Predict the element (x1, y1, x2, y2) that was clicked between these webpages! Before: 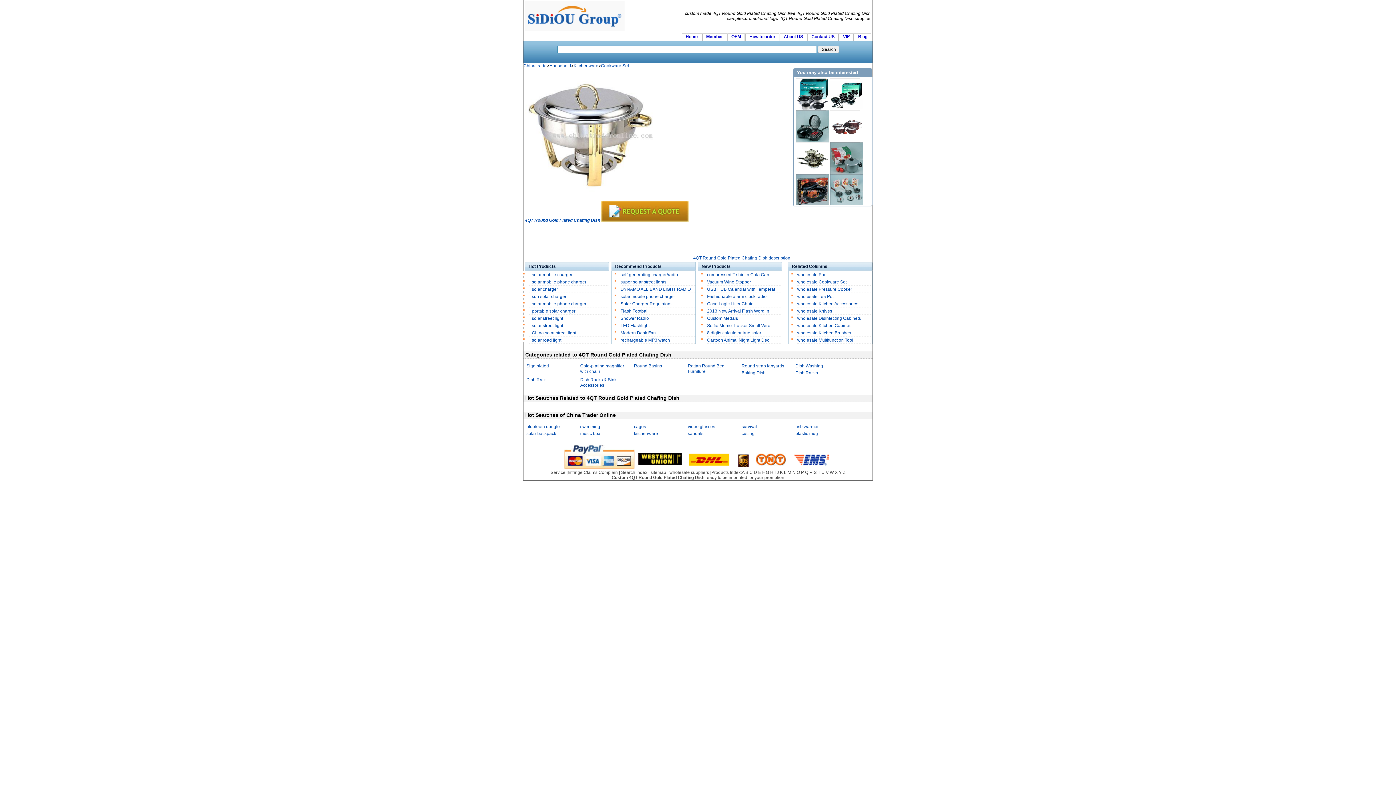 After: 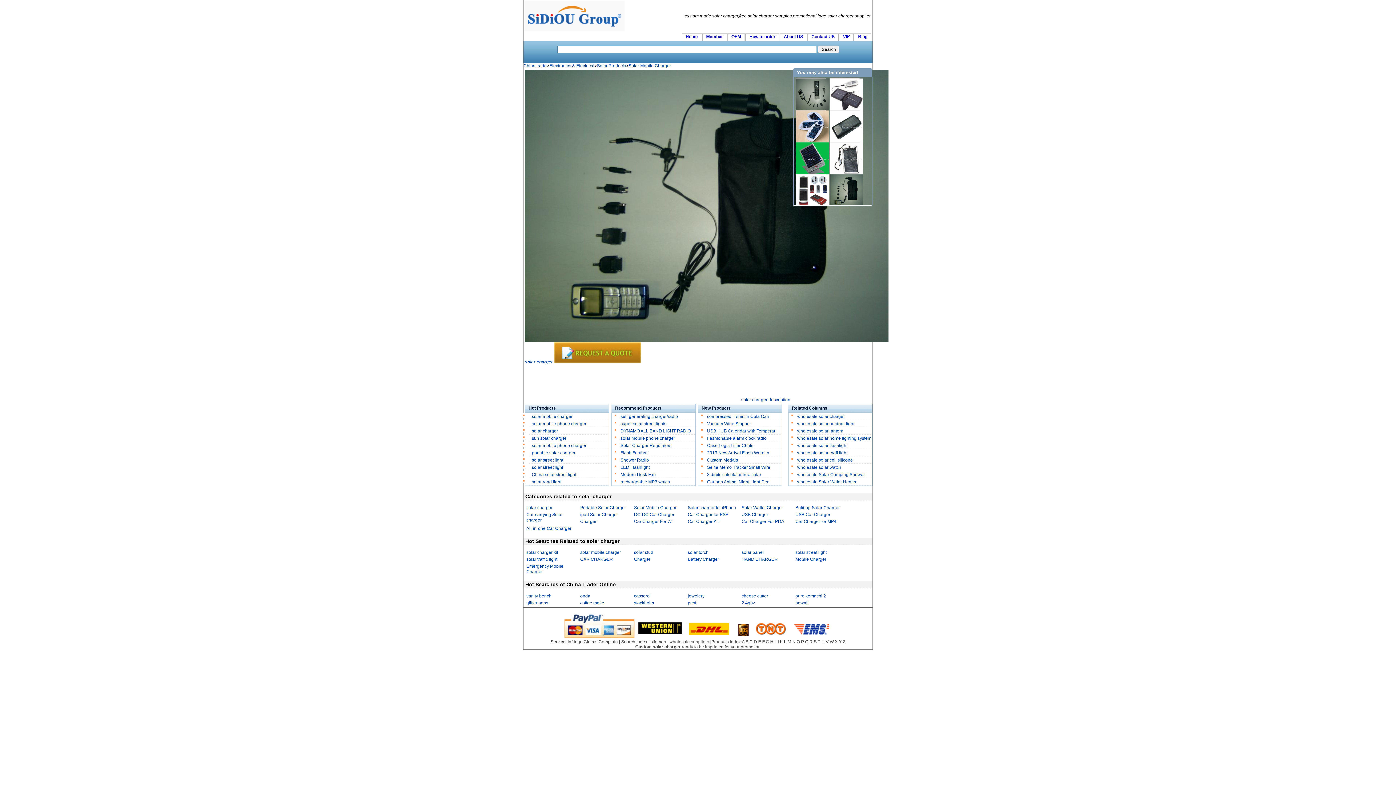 Action: bbox: (532, 286, 558, 292) label: solar charger